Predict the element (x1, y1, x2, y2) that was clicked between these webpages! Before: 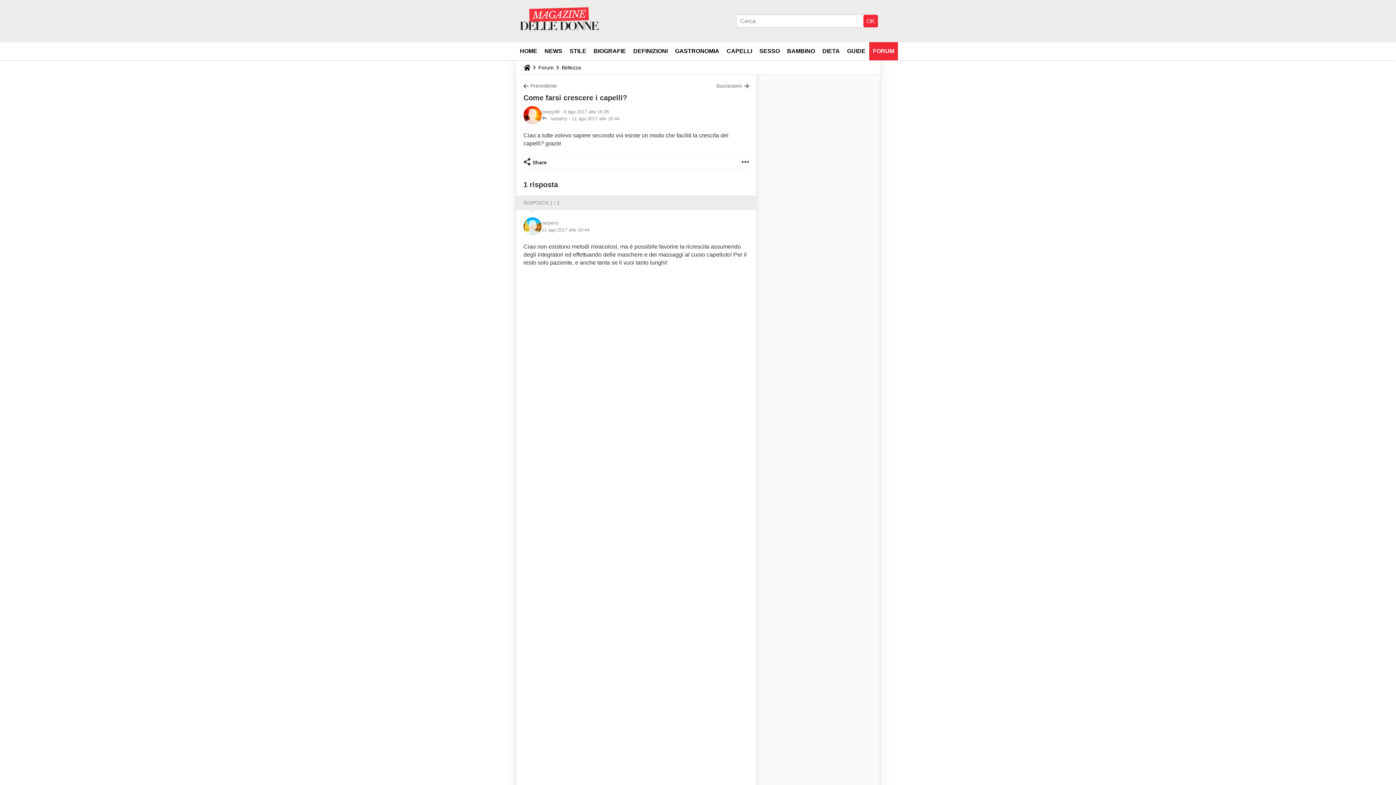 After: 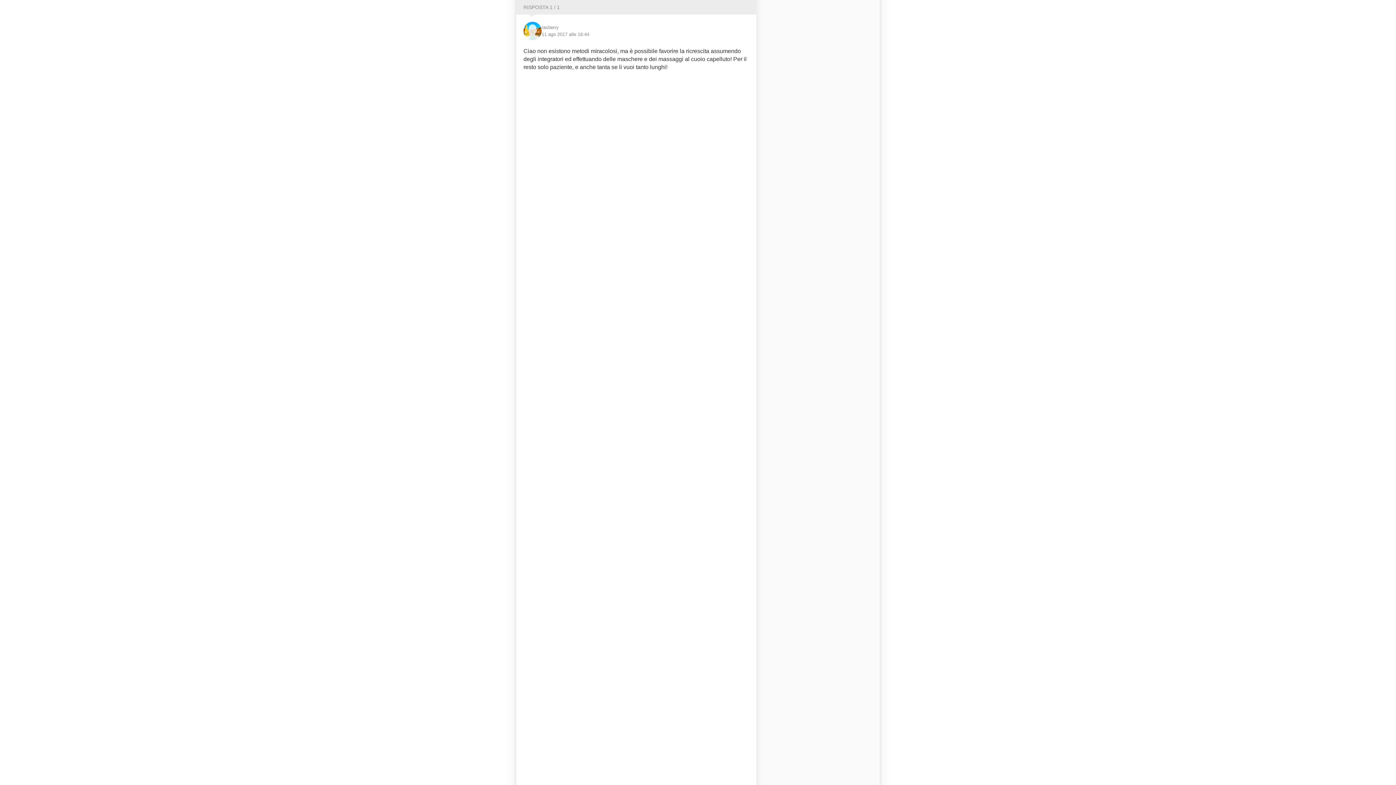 Action: bbox: (523, 200, 560, 205) label: RISPOSTA 1 / 1